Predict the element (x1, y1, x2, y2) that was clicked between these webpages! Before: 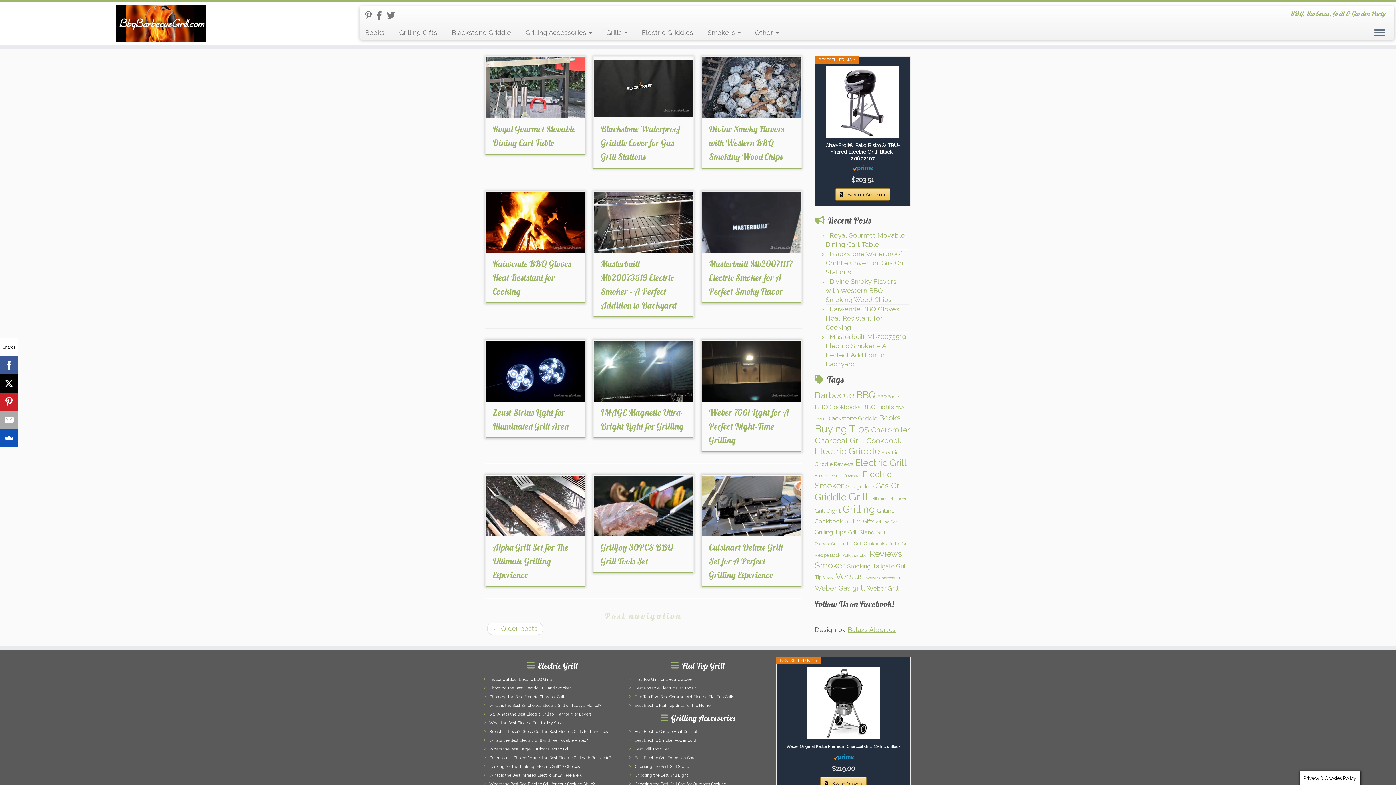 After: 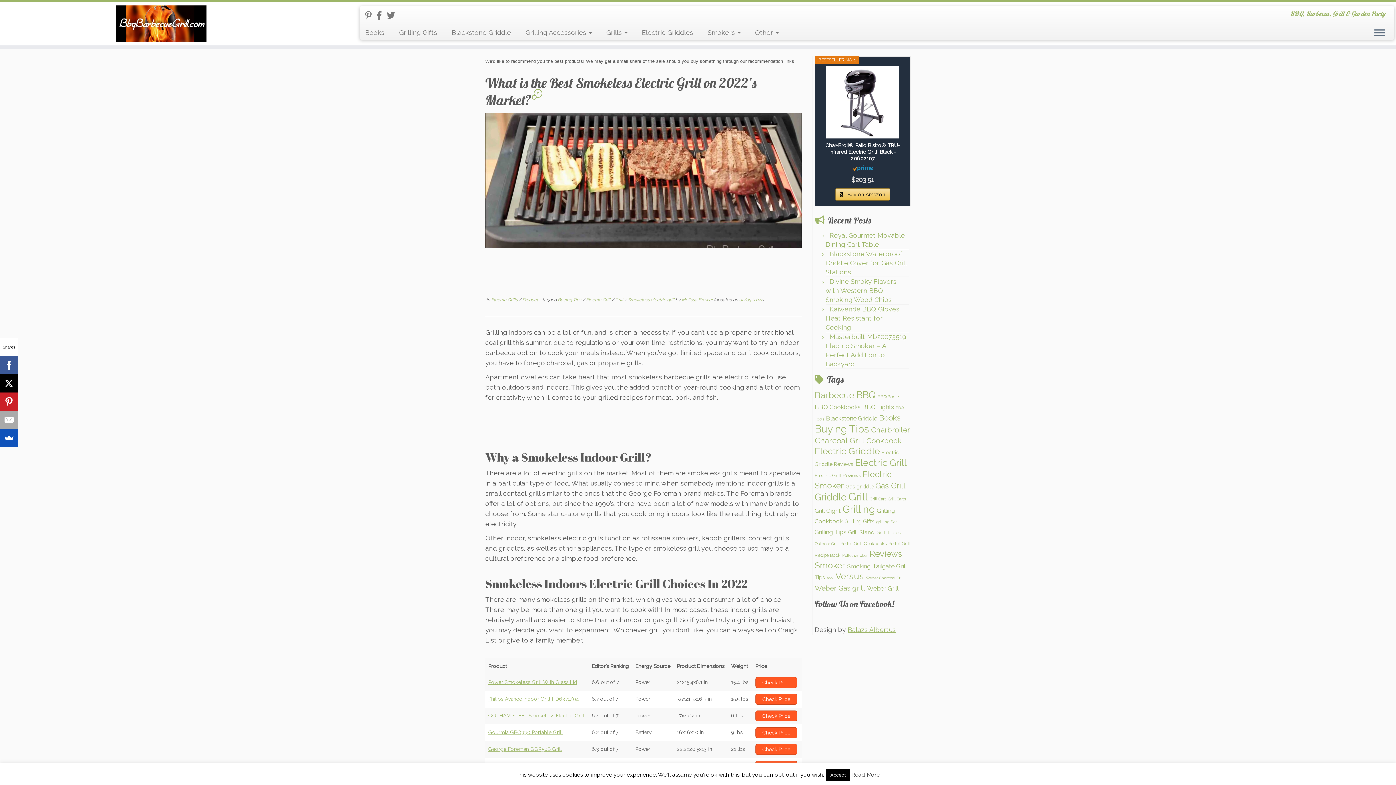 Action: label: What is the Best Smokeless Electric Grill on tuday’s Market? bbox: (489, 703, 601, 708)